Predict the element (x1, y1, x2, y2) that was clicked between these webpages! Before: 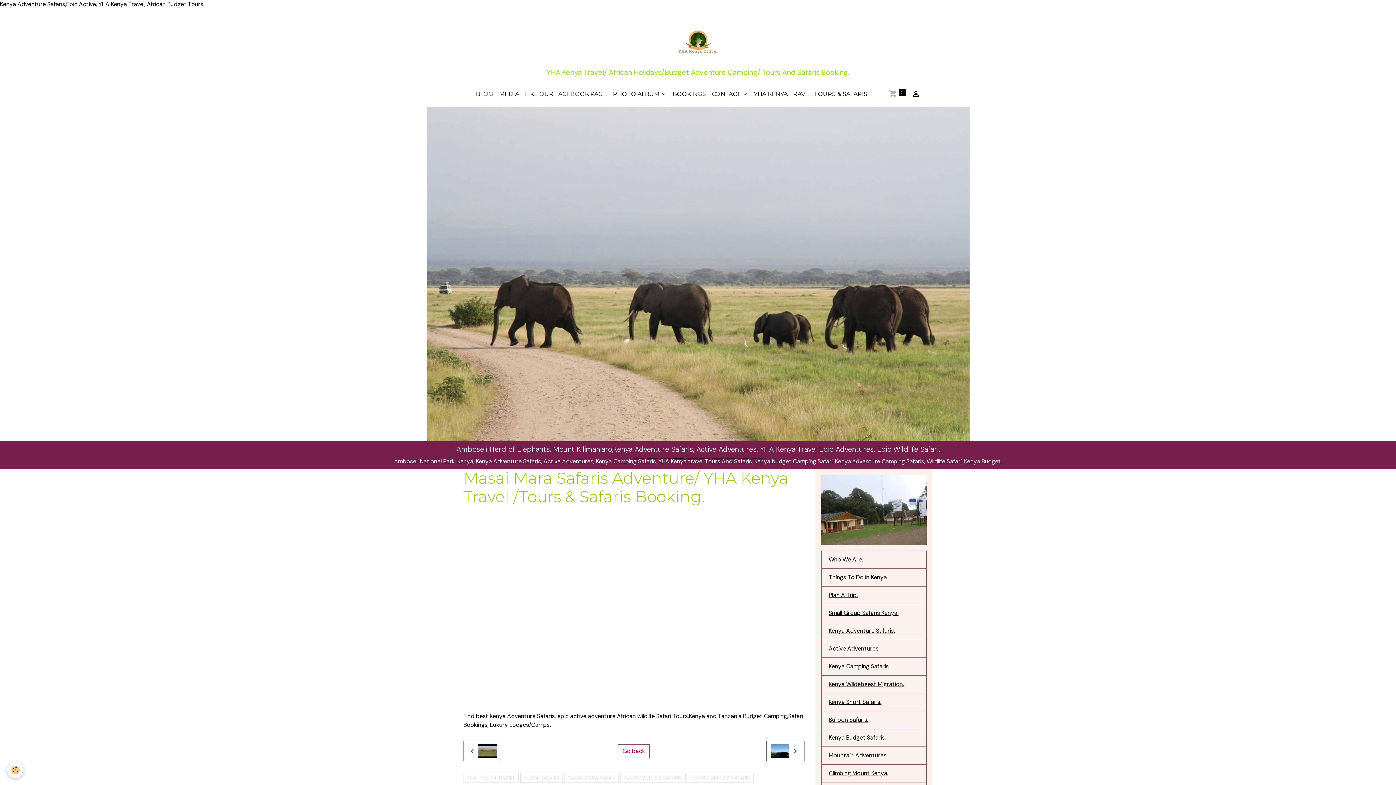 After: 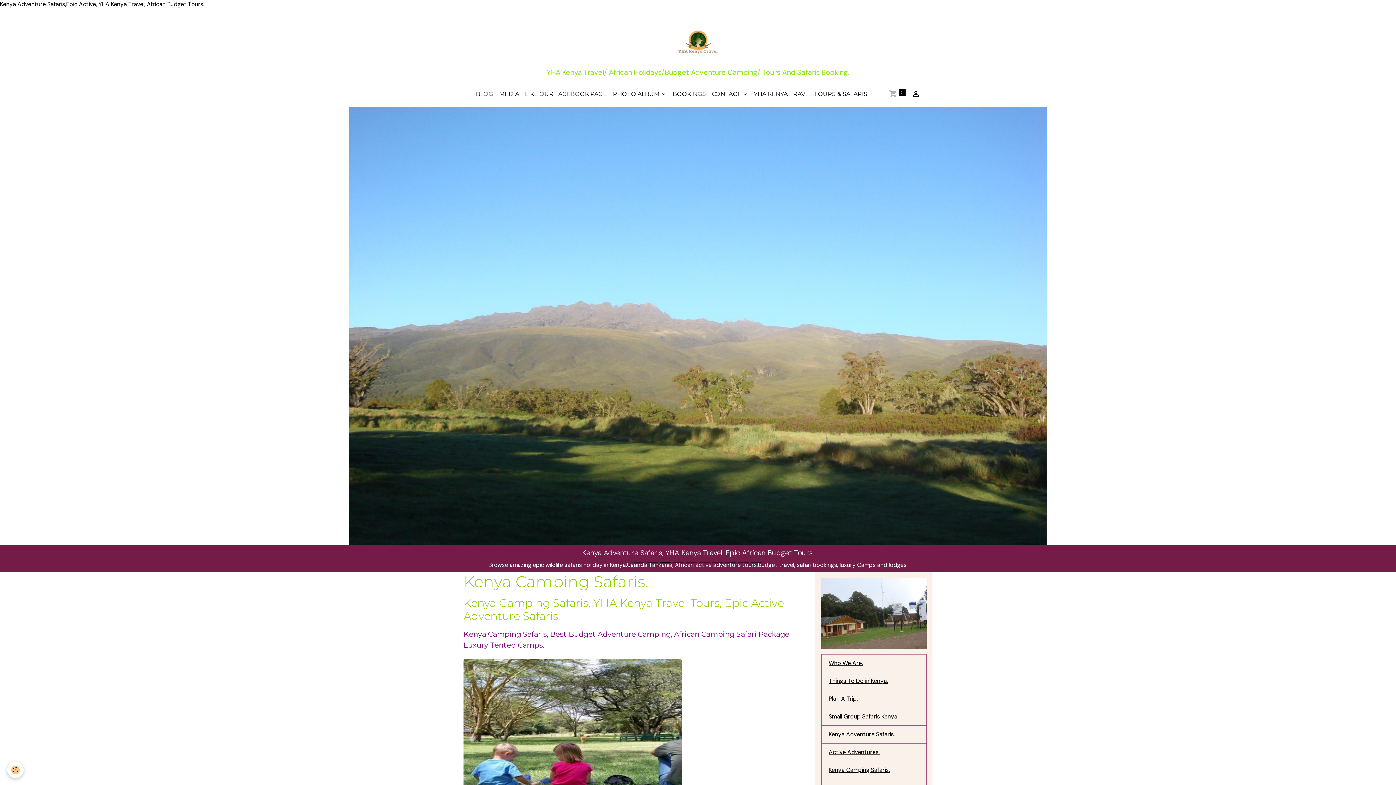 Action: bbox: (821, 703, 926, 721) label: Kenya Camping Safaris.